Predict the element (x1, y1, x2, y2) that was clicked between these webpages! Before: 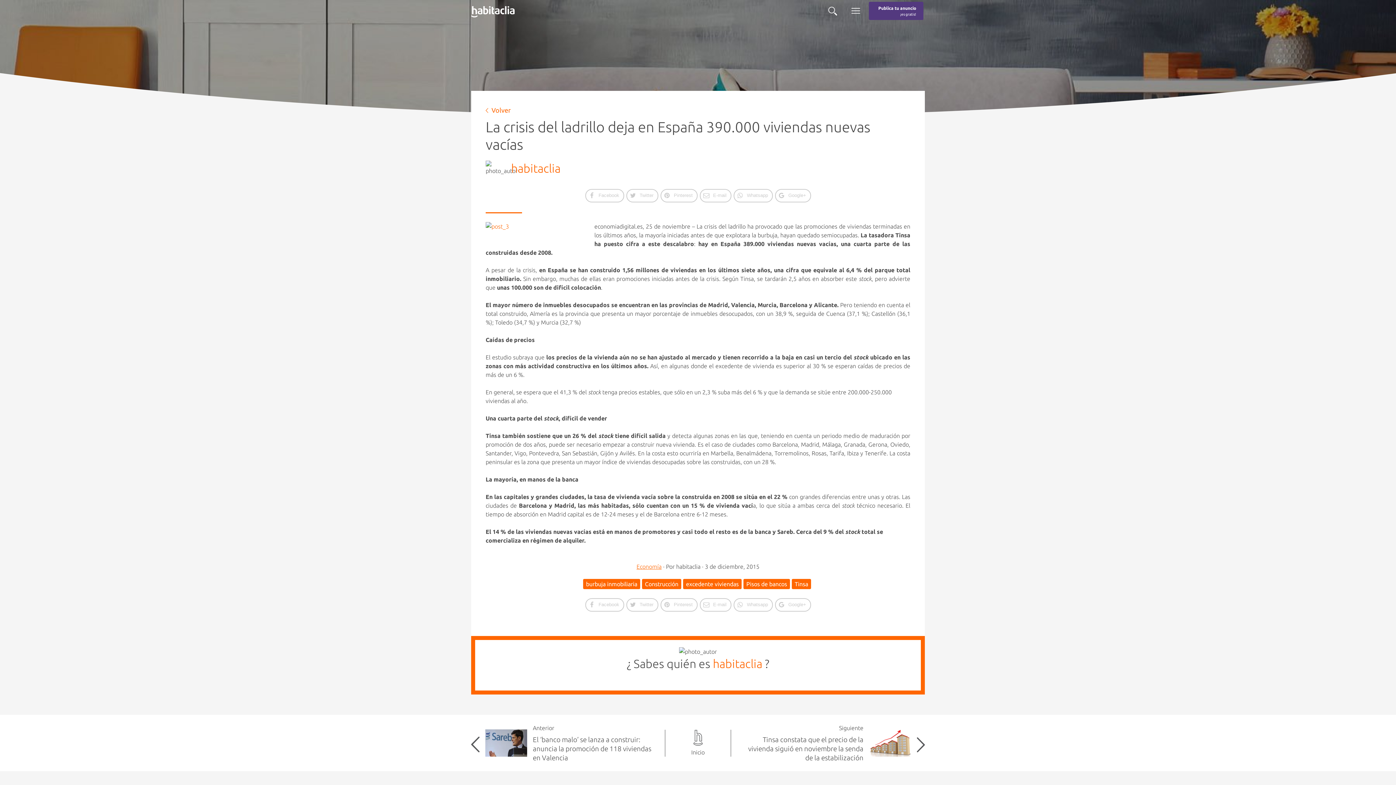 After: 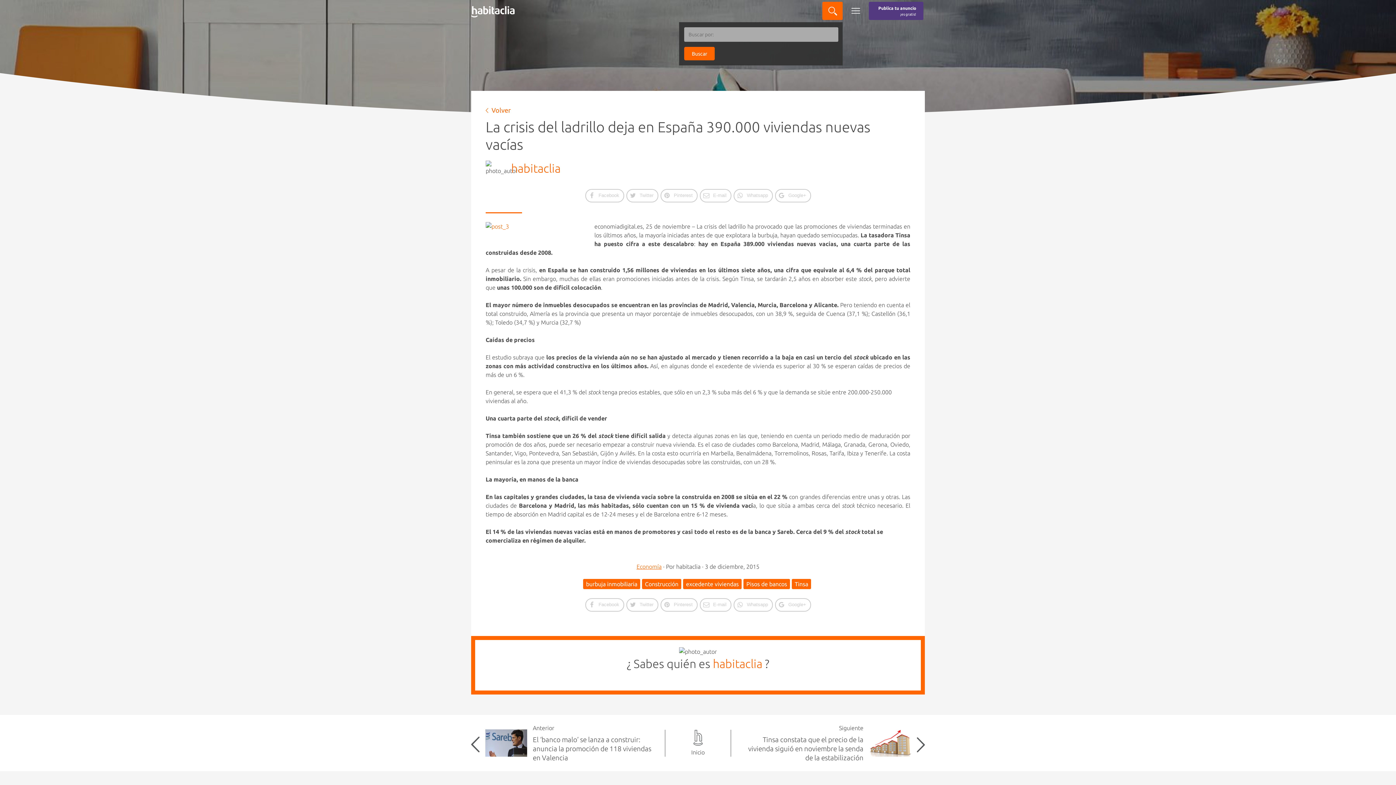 Action: bbox: (822, 1, 842, 20) label: Buscar